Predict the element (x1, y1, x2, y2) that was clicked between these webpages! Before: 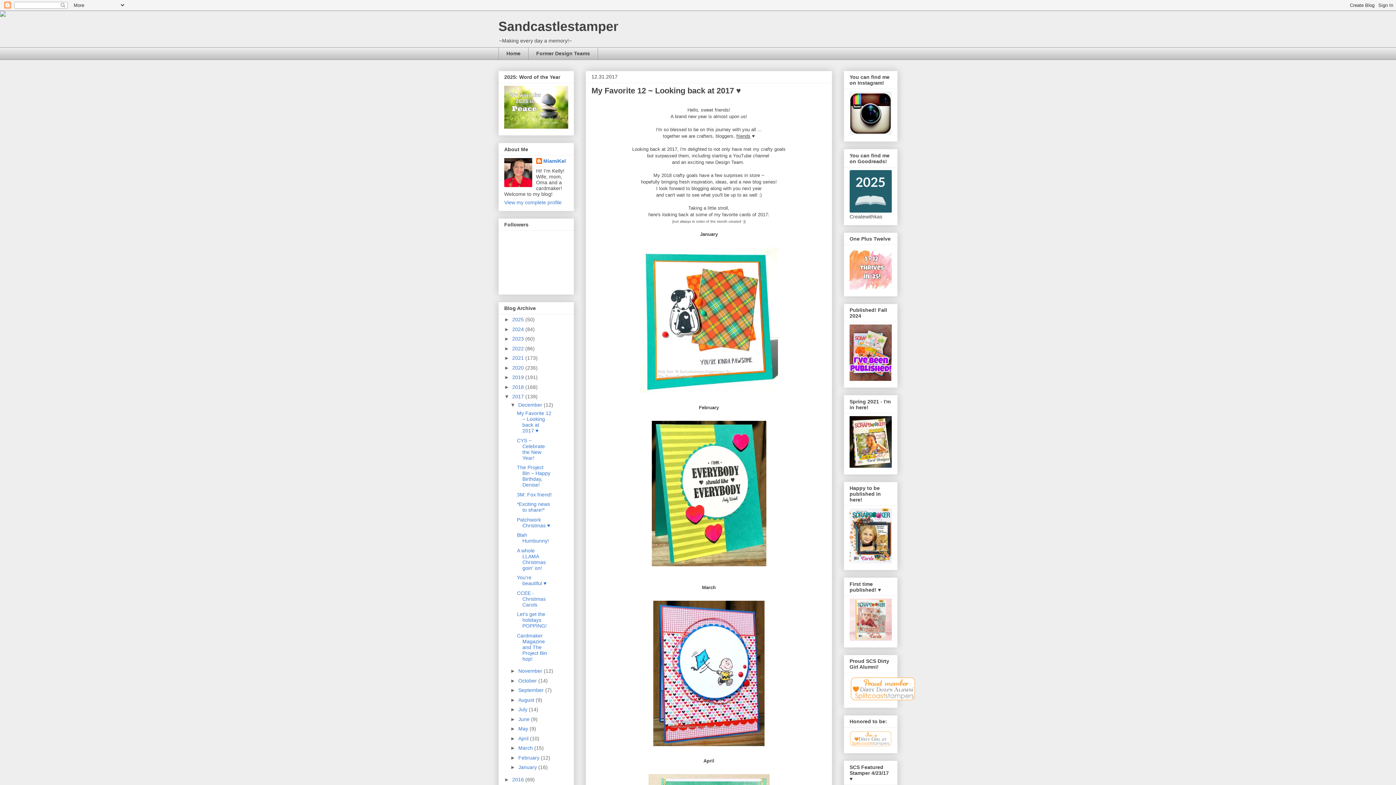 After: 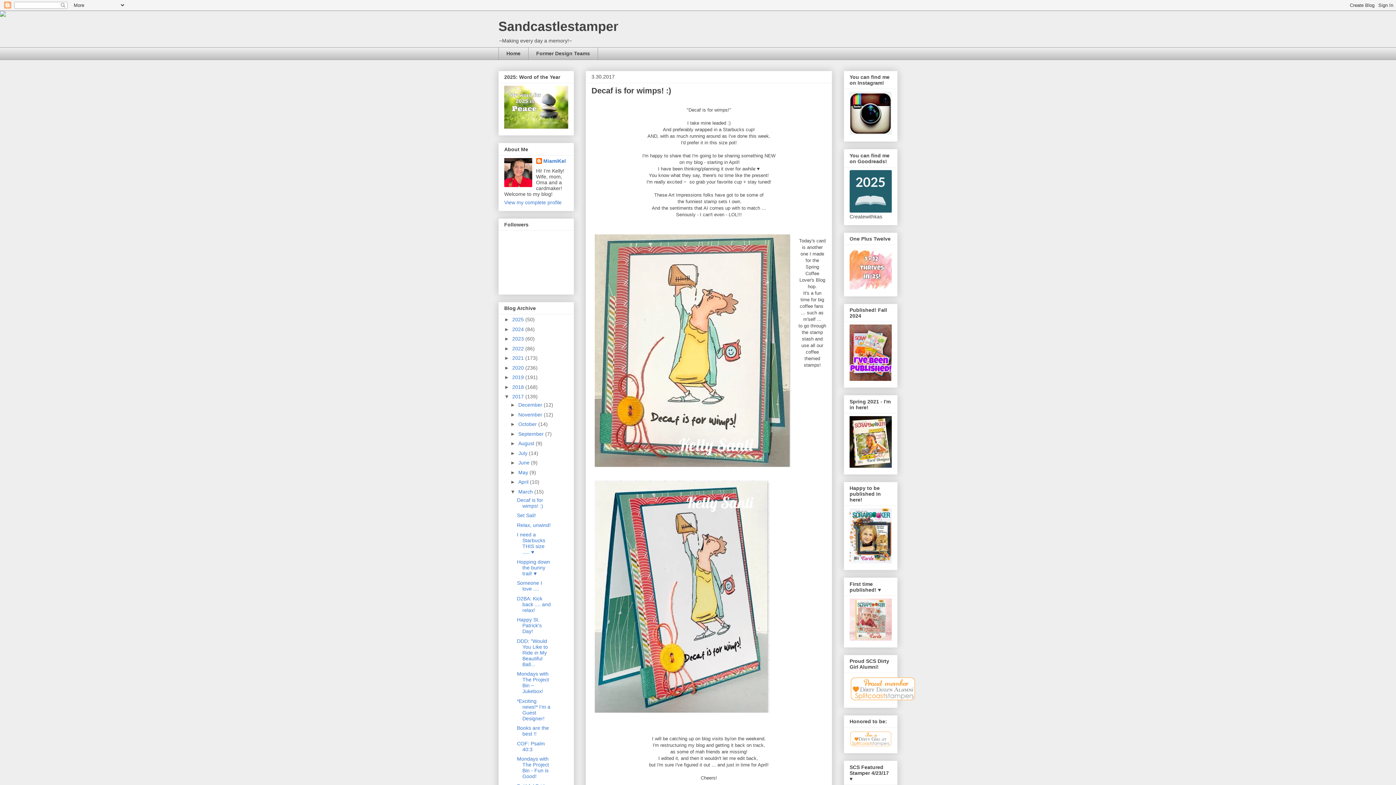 Action: bbox: (518, 745, 534, 751) label: March 